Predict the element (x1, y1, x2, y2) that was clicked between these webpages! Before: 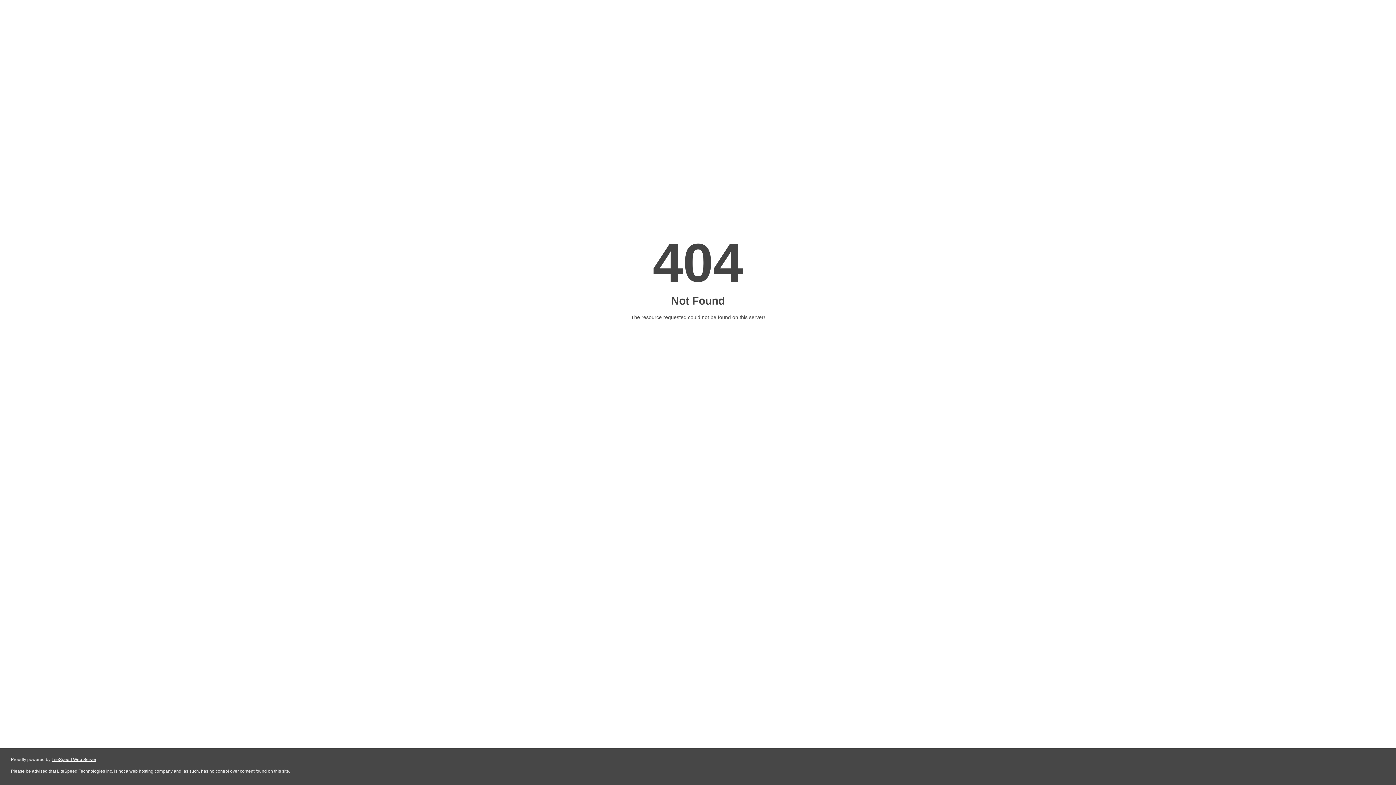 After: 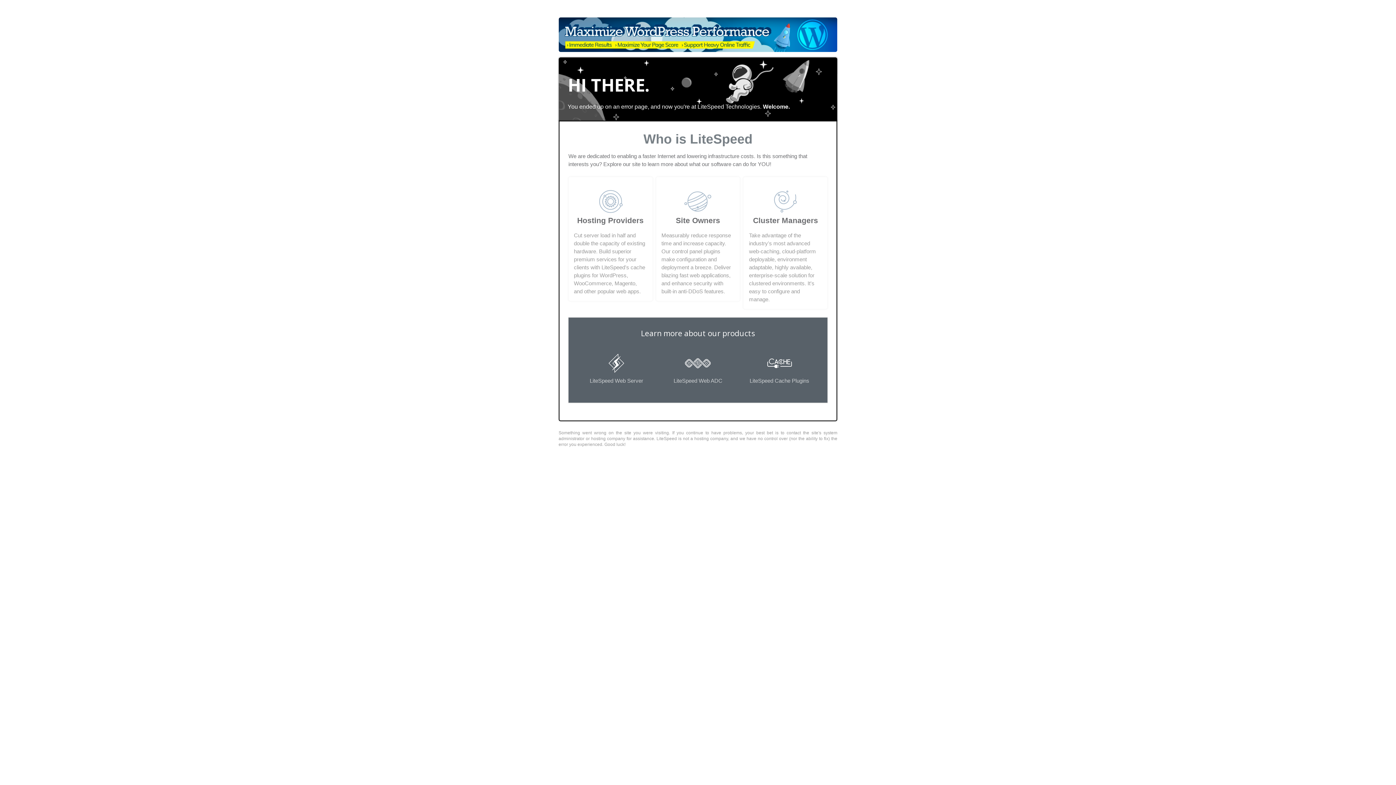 Action: label: LiteSpeed Web Server bbox: (51, 757, 96, 762)